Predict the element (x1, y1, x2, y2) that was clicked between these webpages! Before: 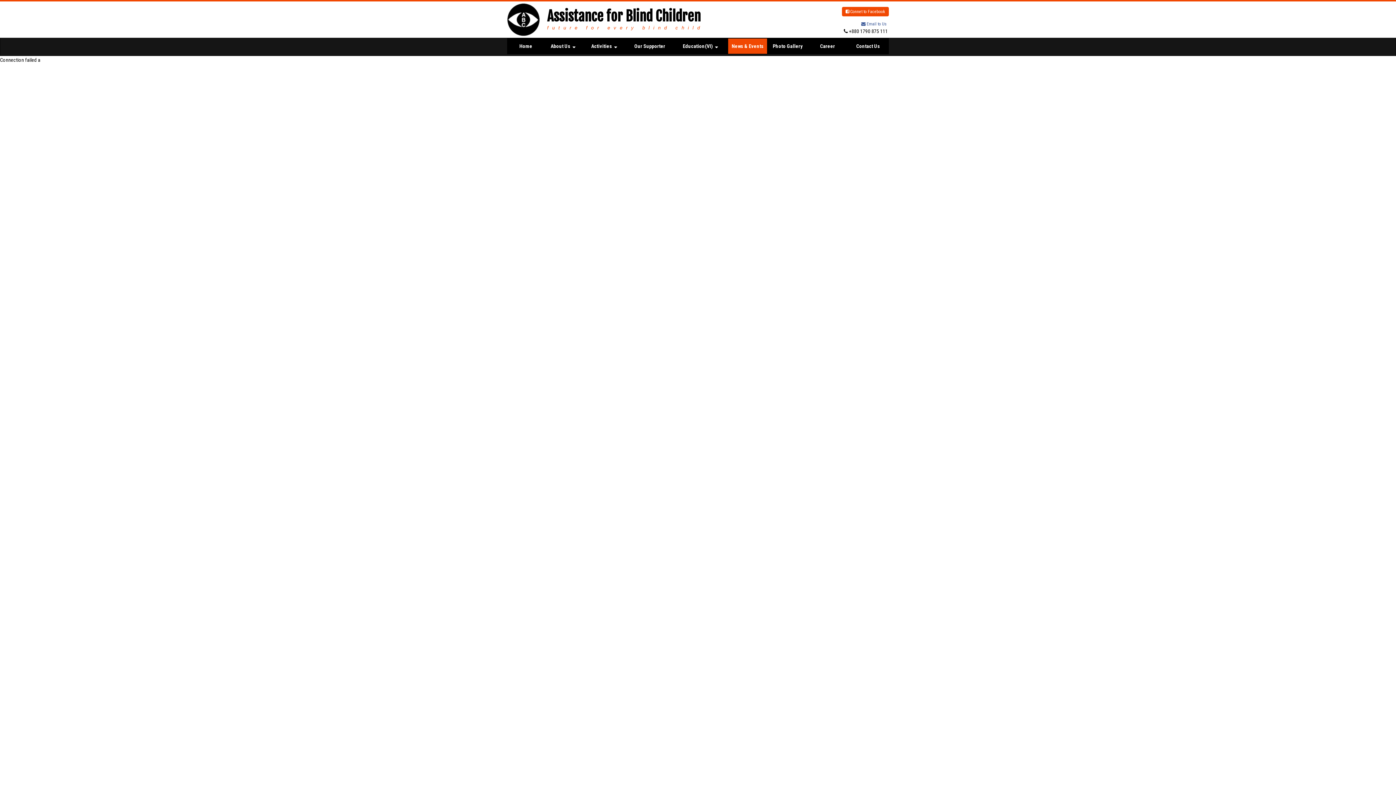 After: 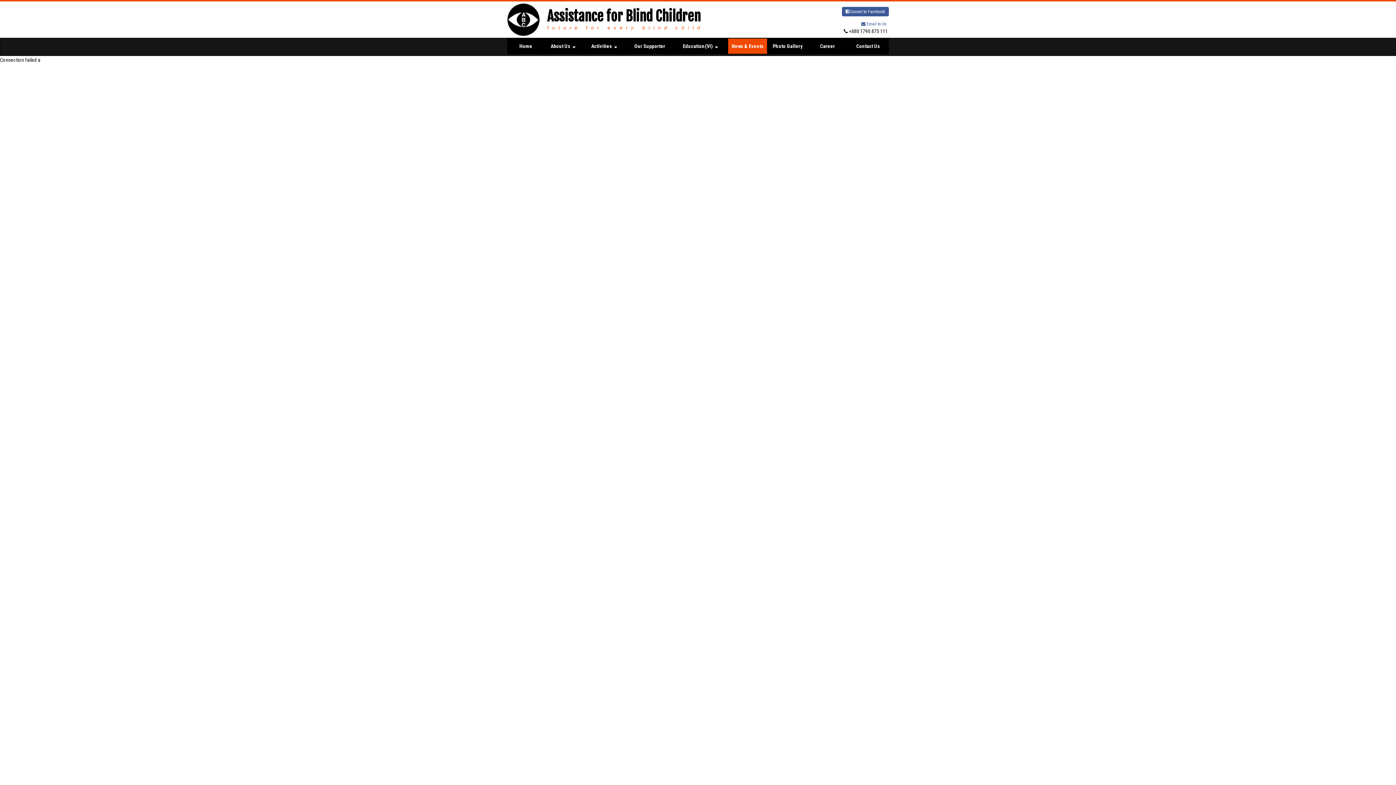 Action: bbox: (842, 6, 889, 16) label:  Connet to Facebook